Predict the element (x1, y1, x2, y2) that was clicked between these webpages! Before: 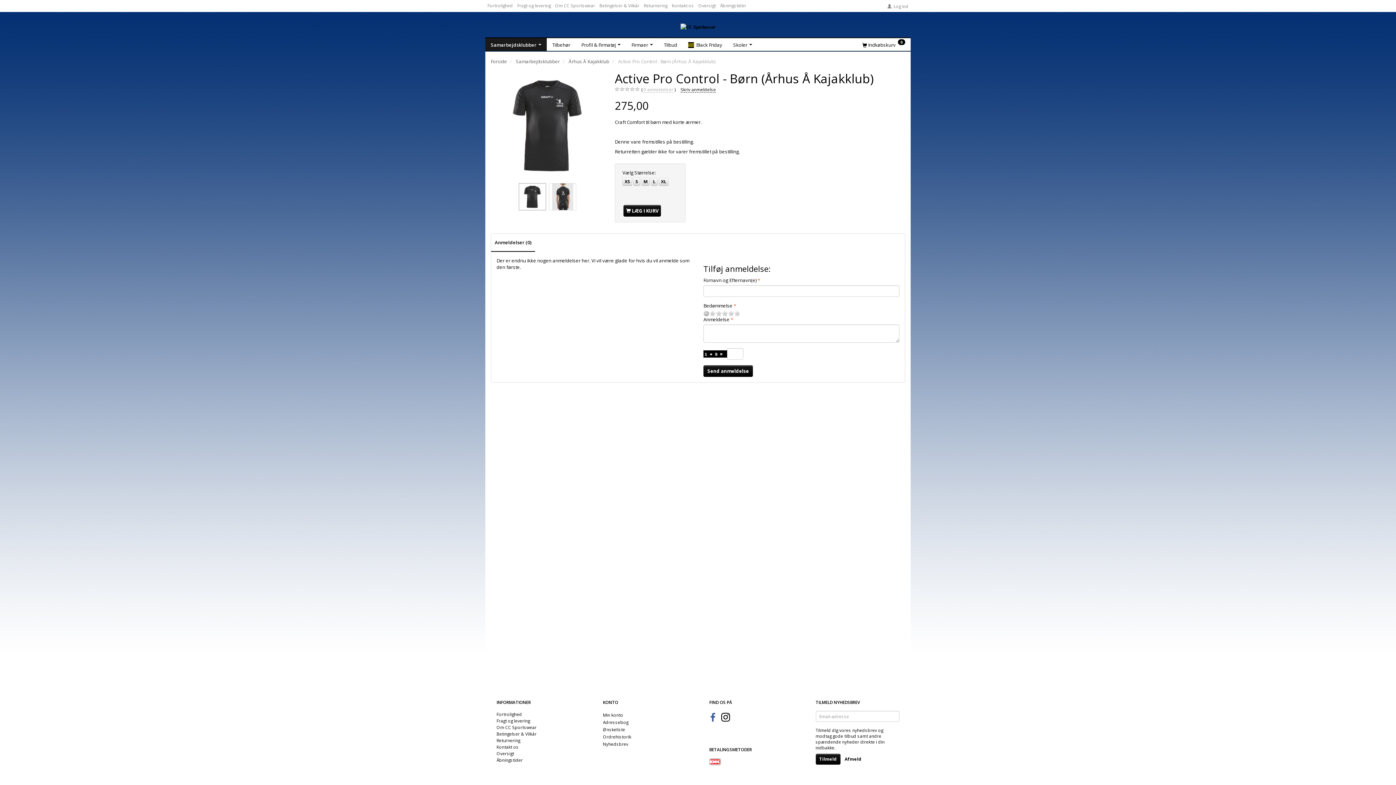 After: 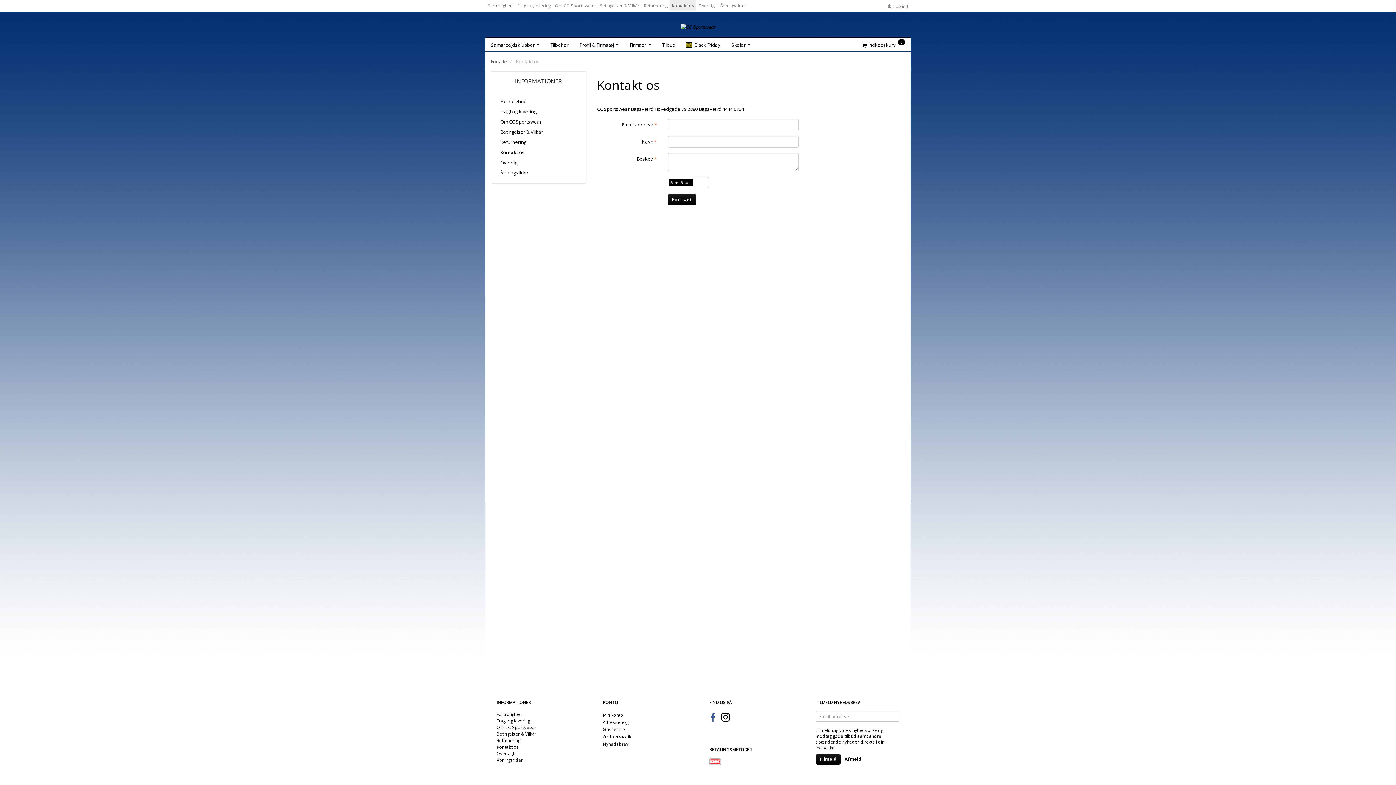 Action: label: Kontakt os bbox: (669, 0, 696, 10)